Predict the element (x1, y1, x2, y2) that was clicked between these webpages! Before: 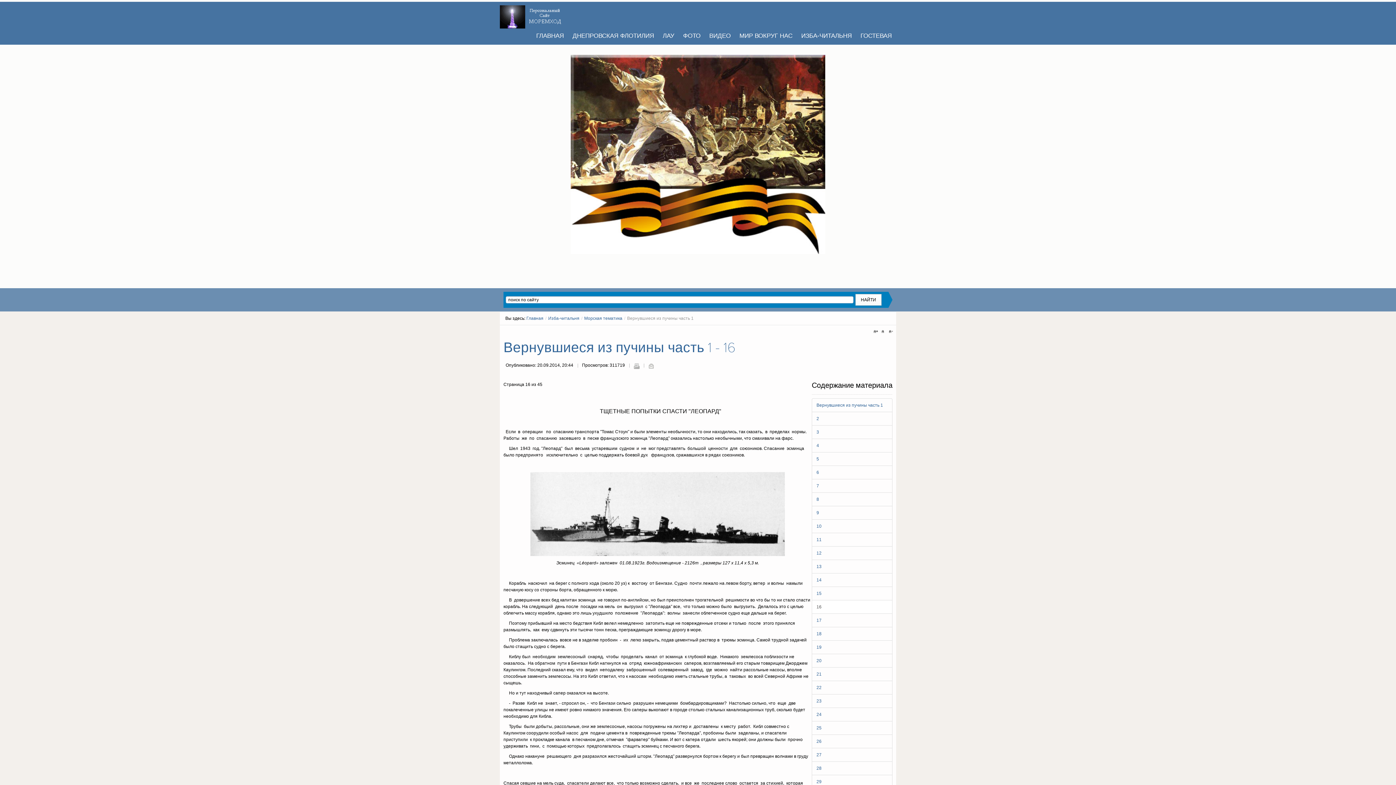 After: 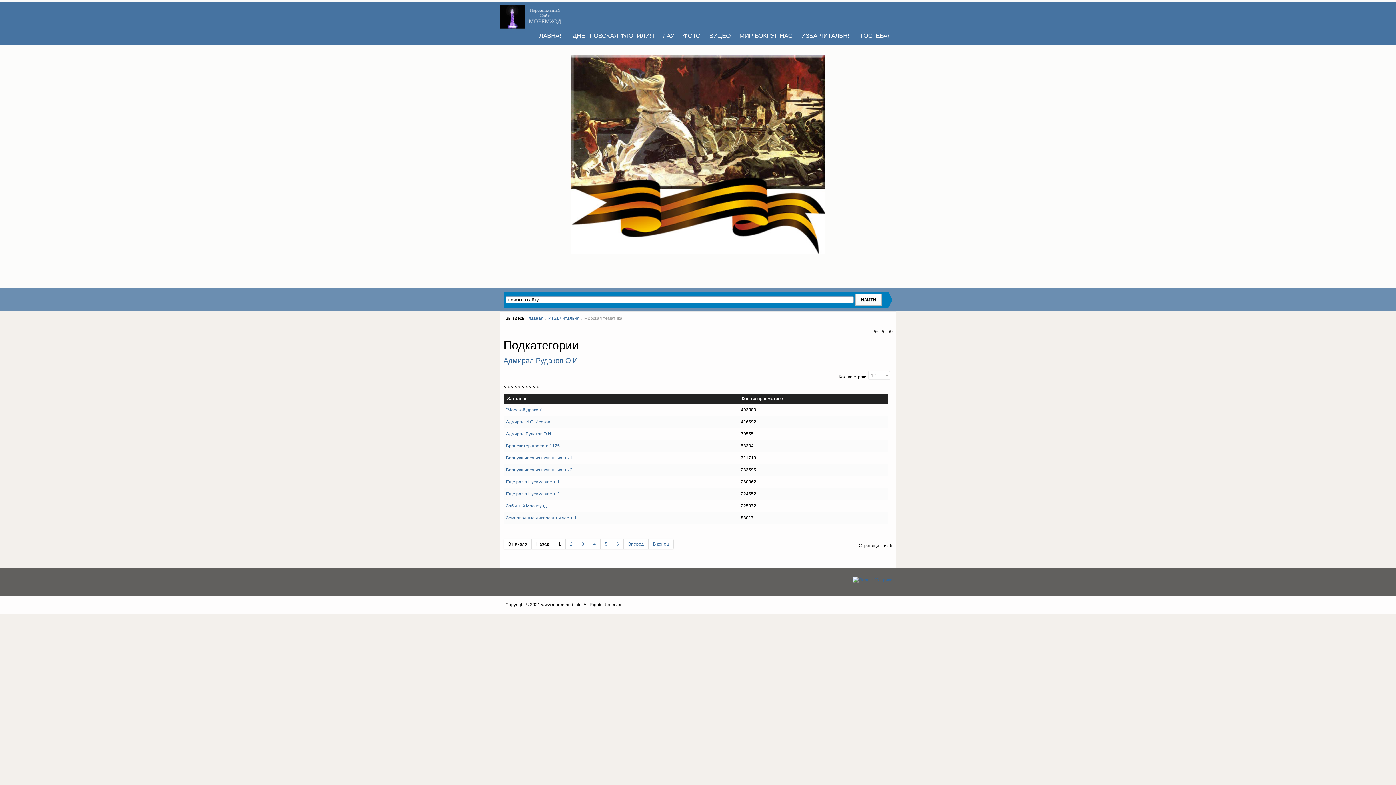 Action: bbox: (584, 316, 622, 321) label: Морская тематика